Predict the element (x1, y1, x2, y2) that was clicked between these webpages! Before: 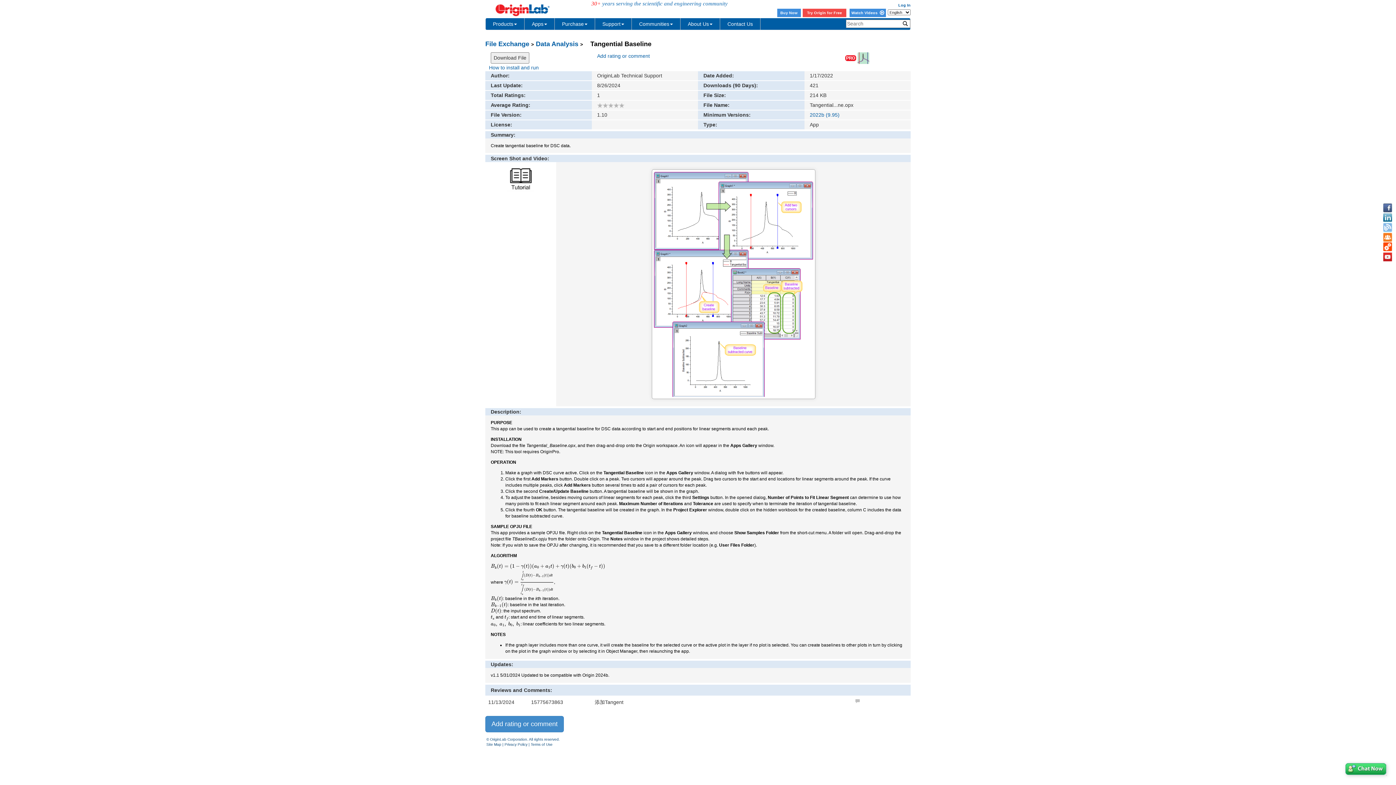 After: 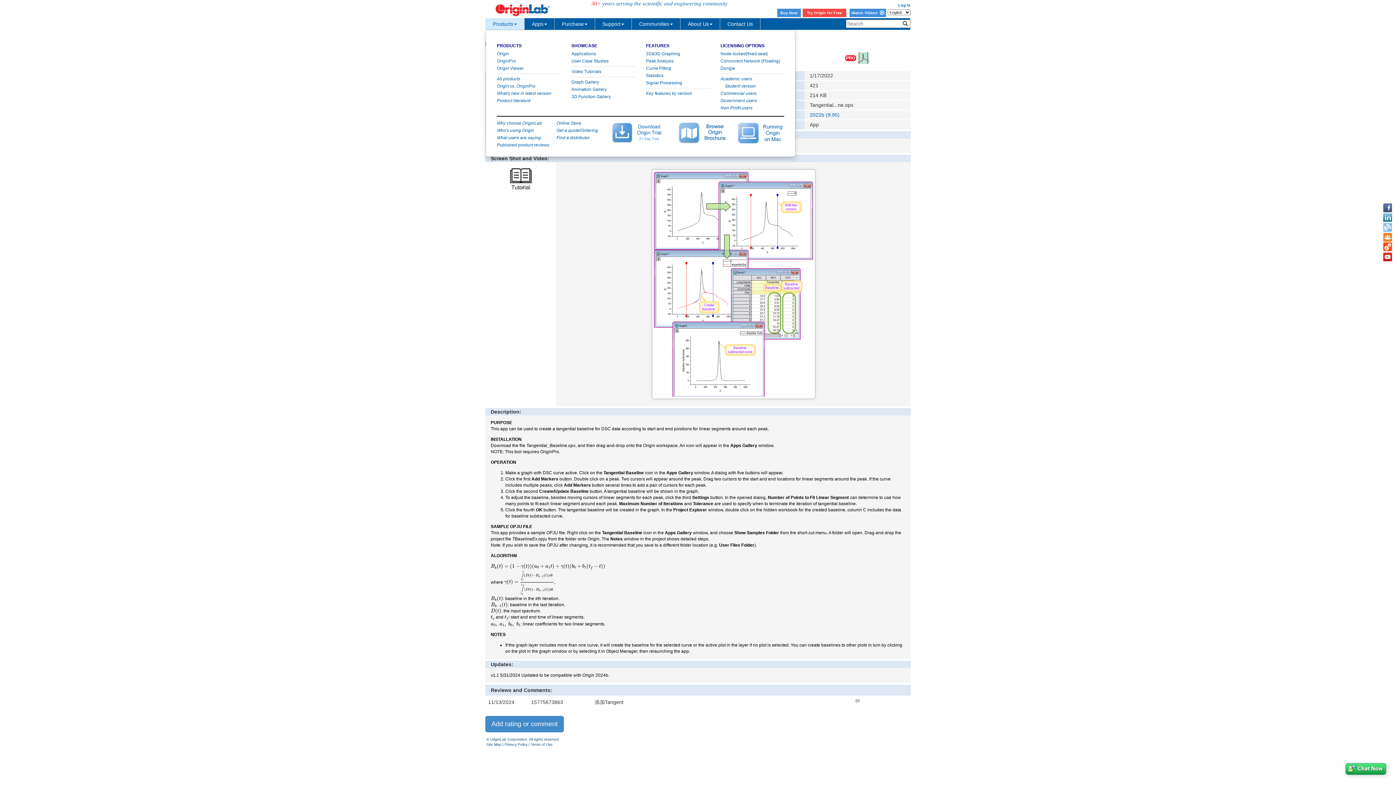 Action: label: Products bbox: (485, 18, 524, 29)